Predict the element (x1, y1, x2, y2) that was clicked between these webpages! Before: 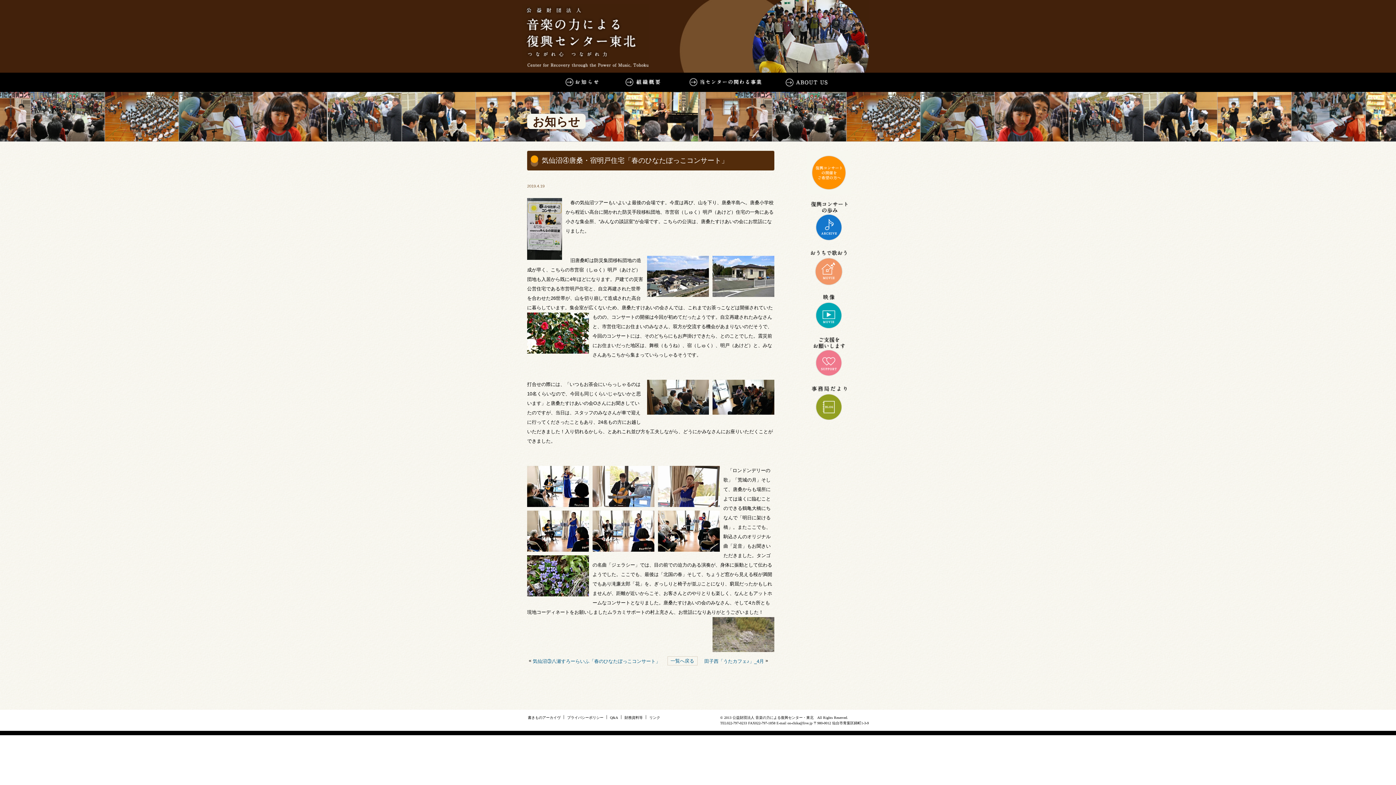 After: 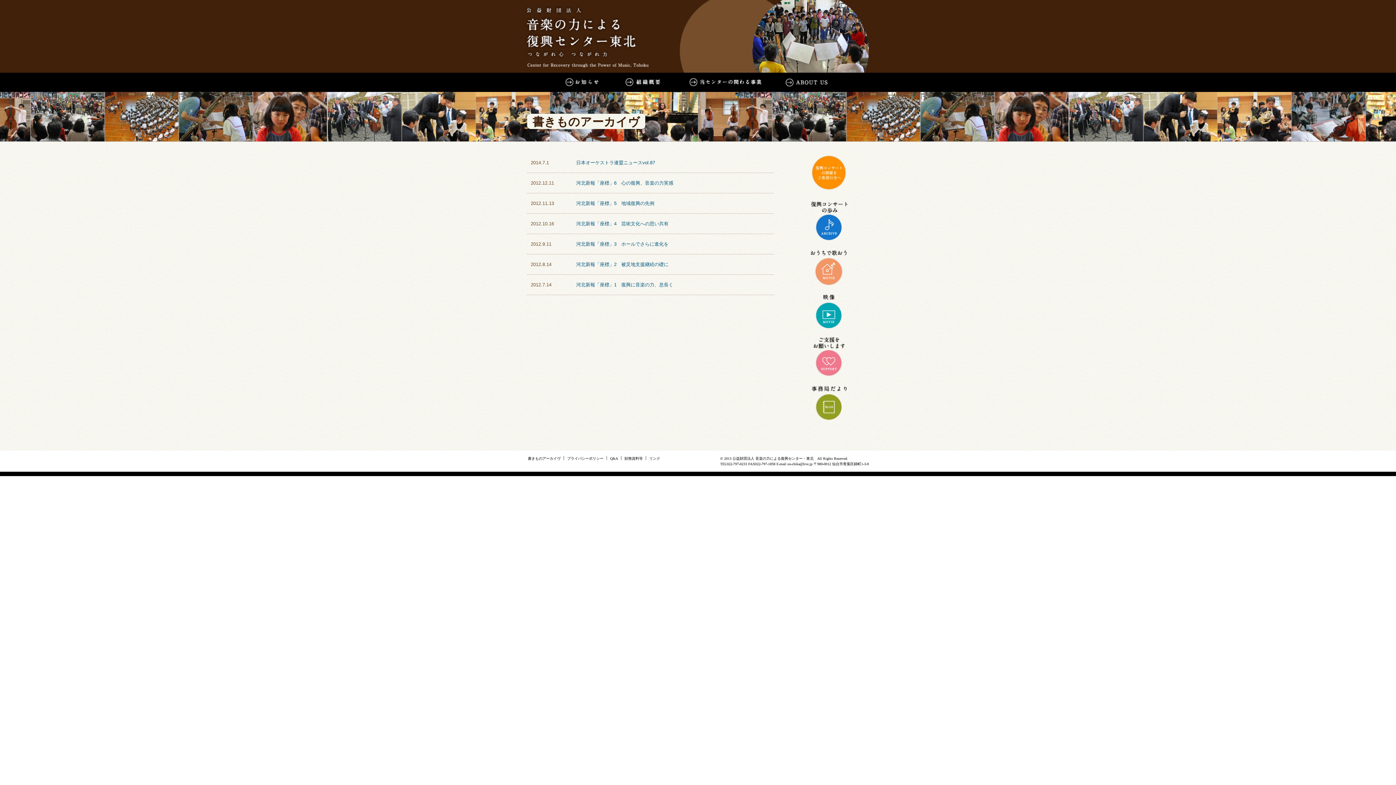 Action: bbox: (528, 716, 560, 720) label: 書きものアーカイヴ